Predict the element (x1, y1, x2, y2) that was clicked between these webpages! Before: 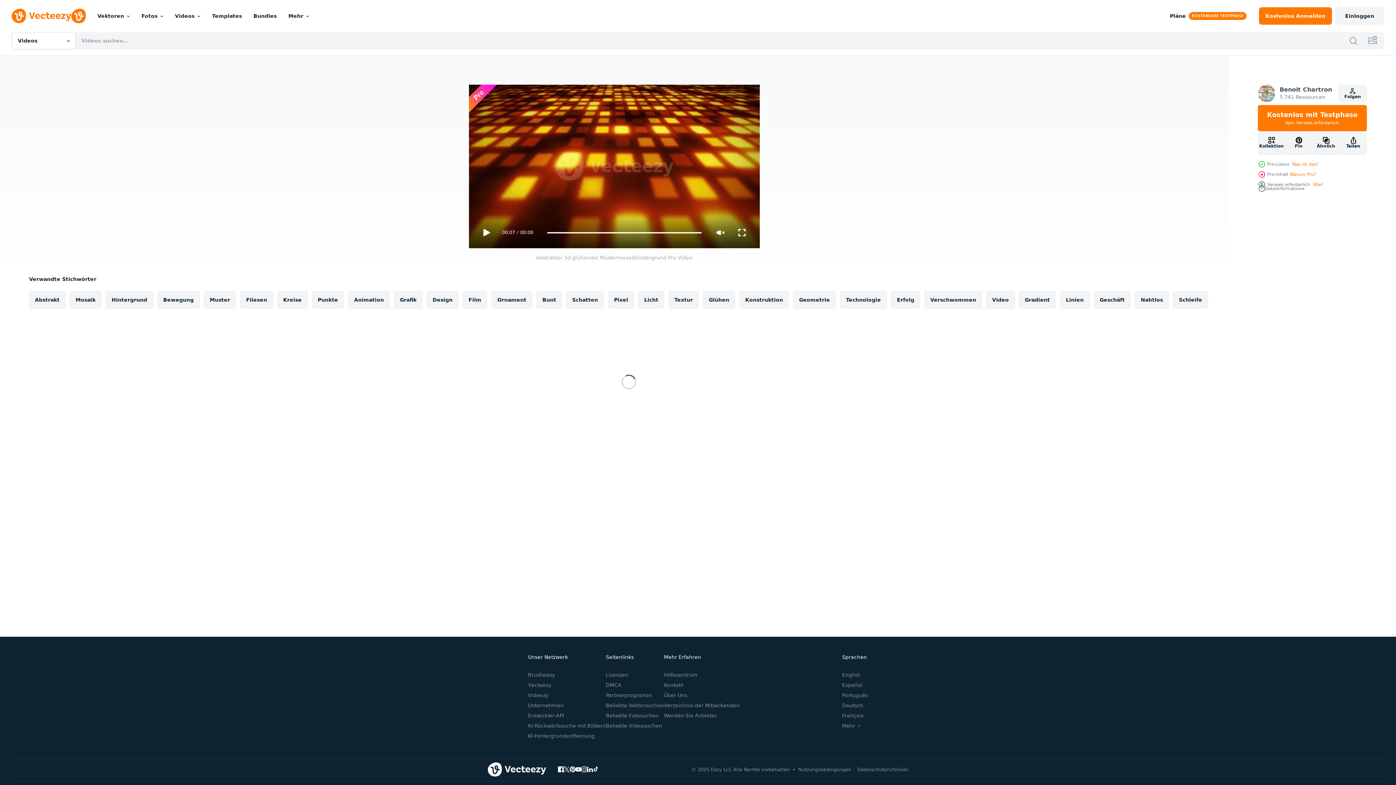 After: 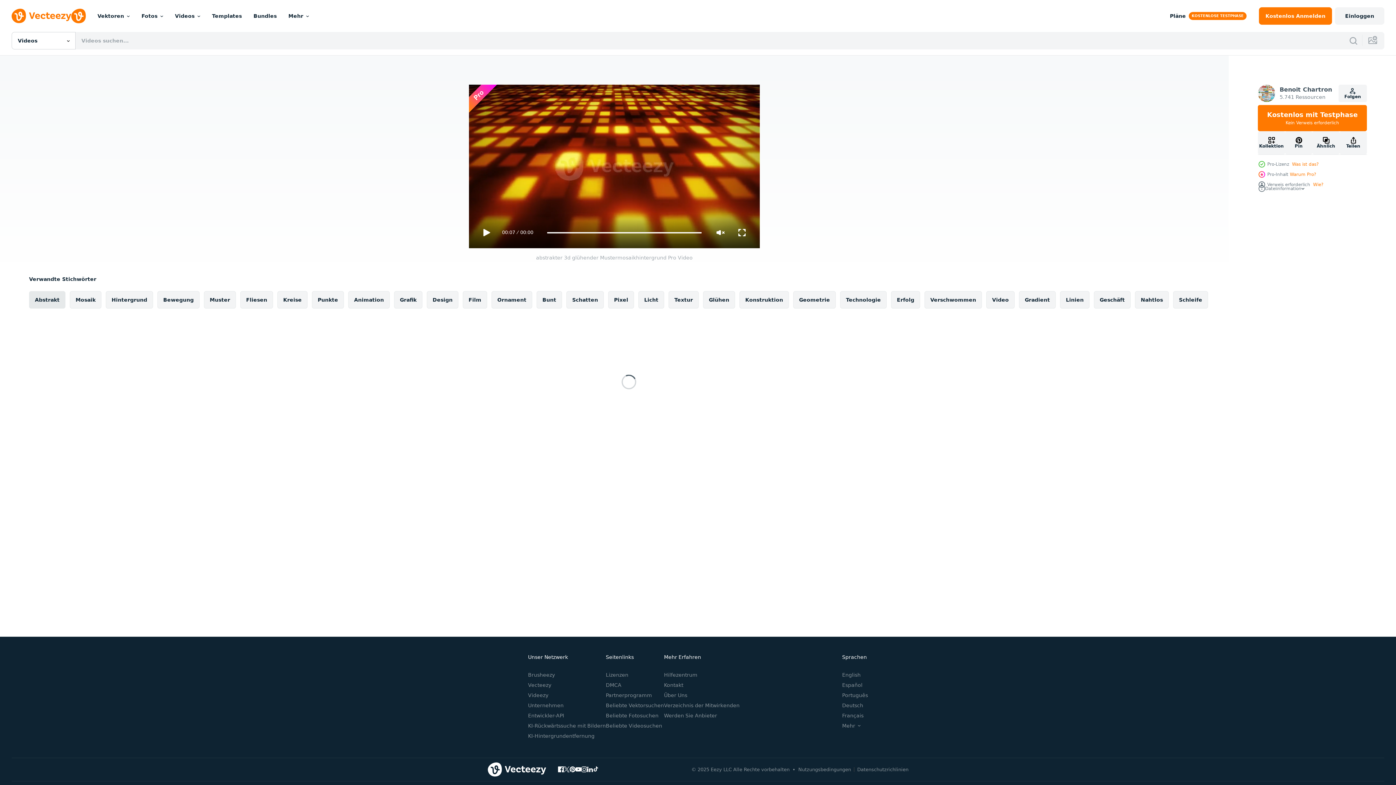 Action: bbox: (29, 291, 65, 308) label: Abstrakt